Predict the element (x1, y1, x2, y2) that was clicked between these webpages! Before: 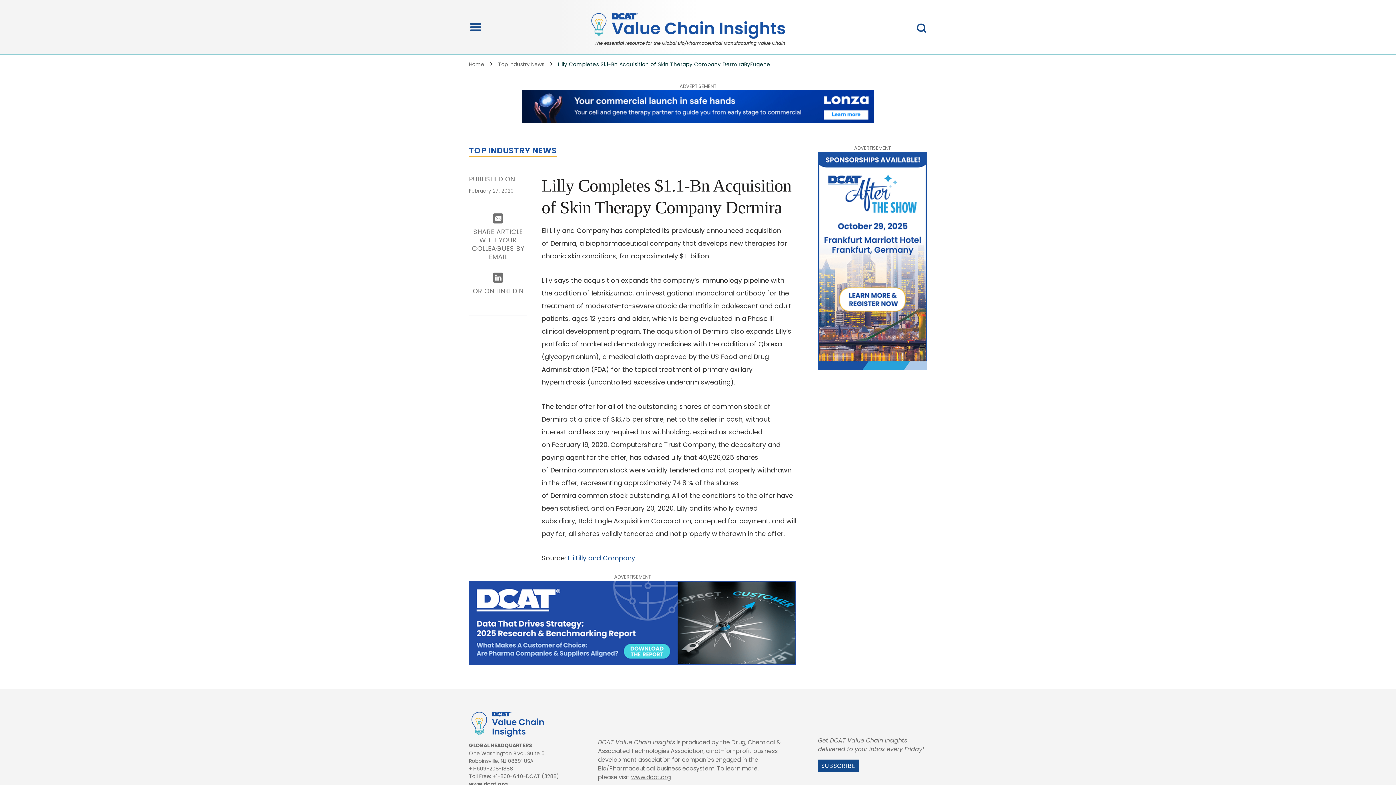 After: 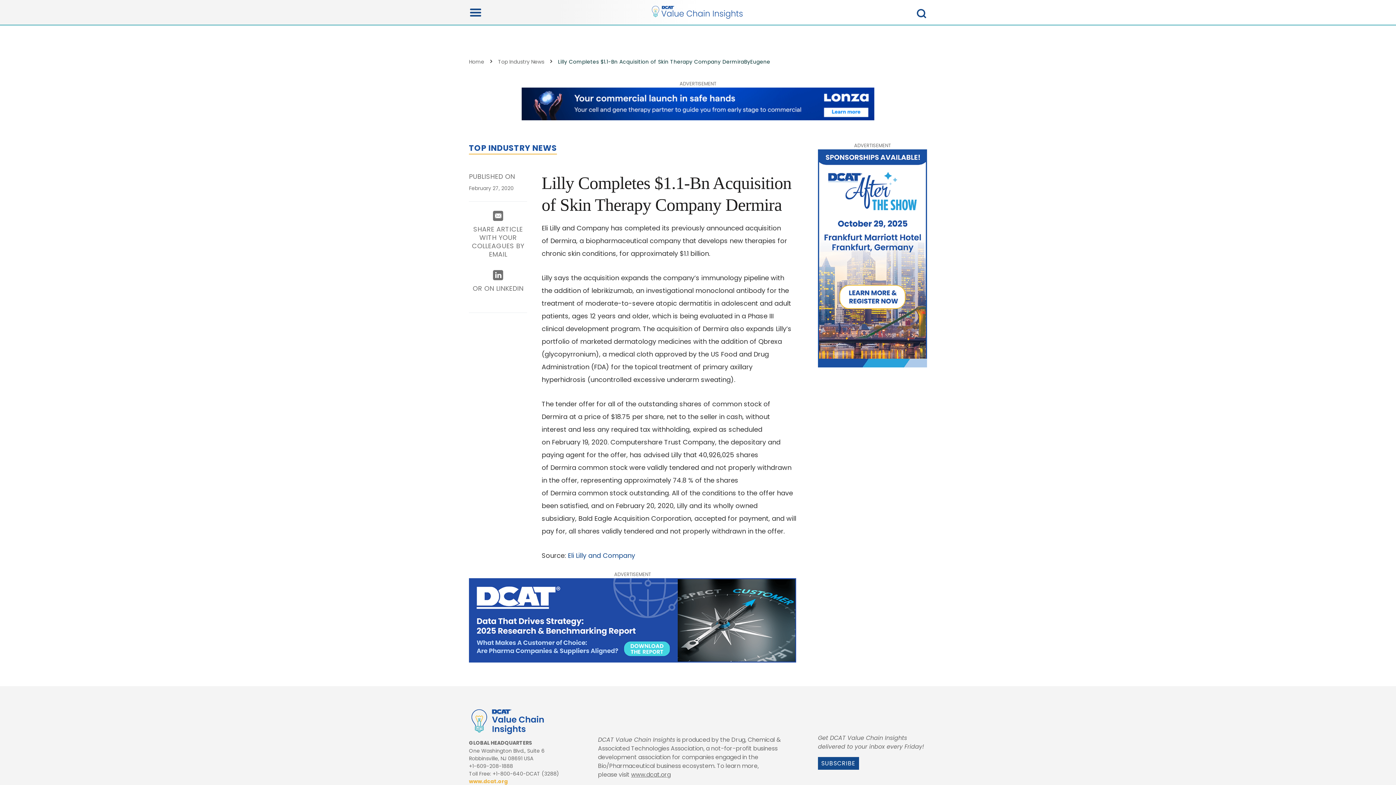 Action: bbox: (469, 780, 508, 788) label: www.dcat.org